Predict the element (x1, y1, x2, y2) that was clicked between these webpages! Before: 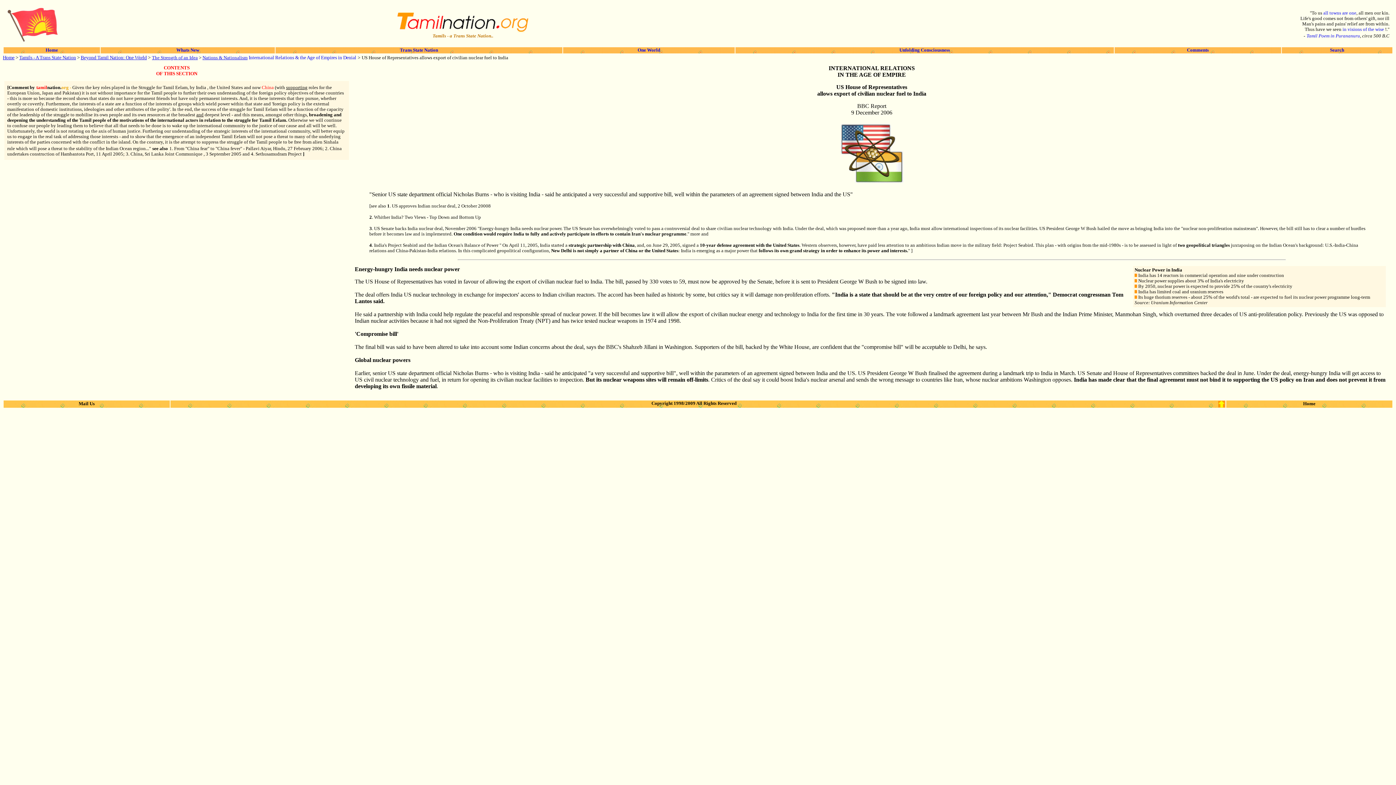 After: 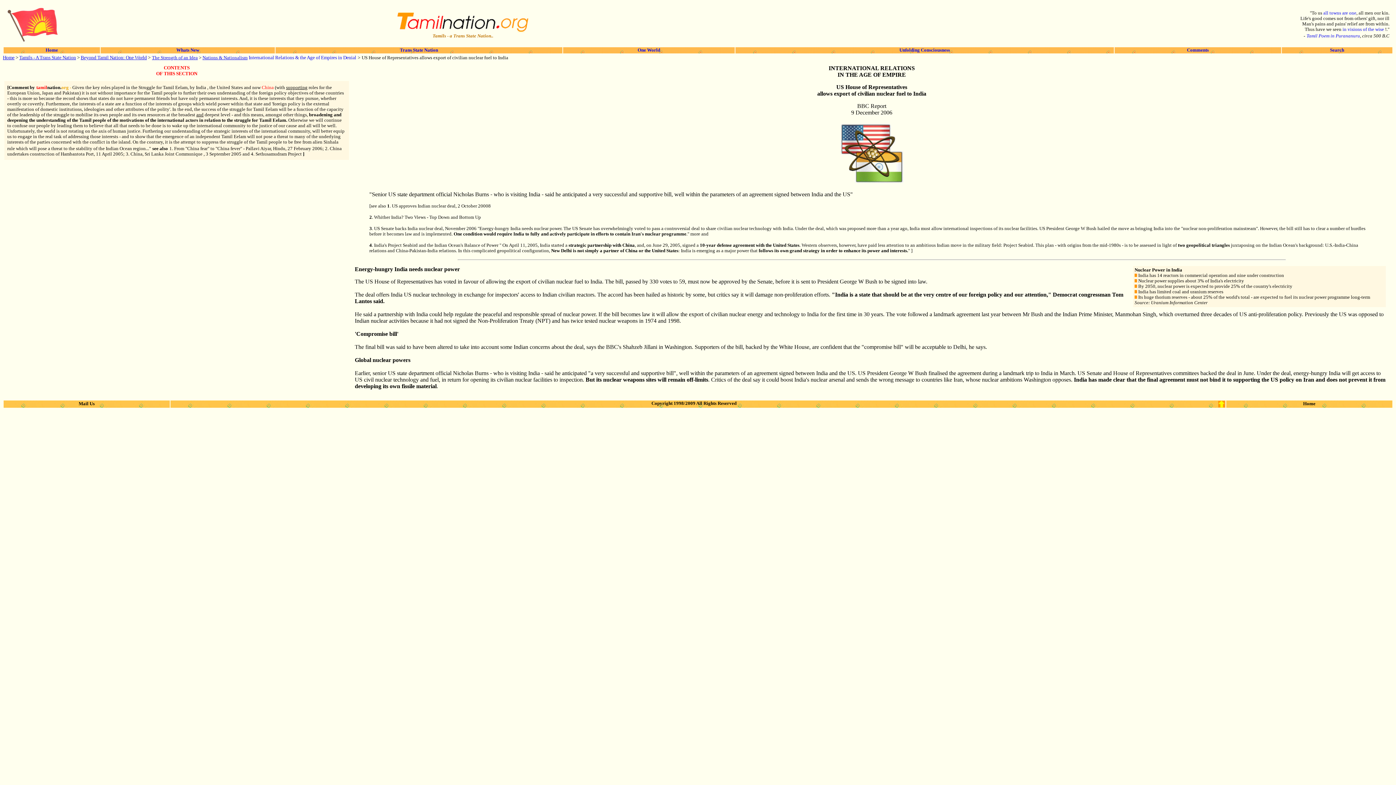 Action: bbox: (2, 54, 14, 60) label: Home